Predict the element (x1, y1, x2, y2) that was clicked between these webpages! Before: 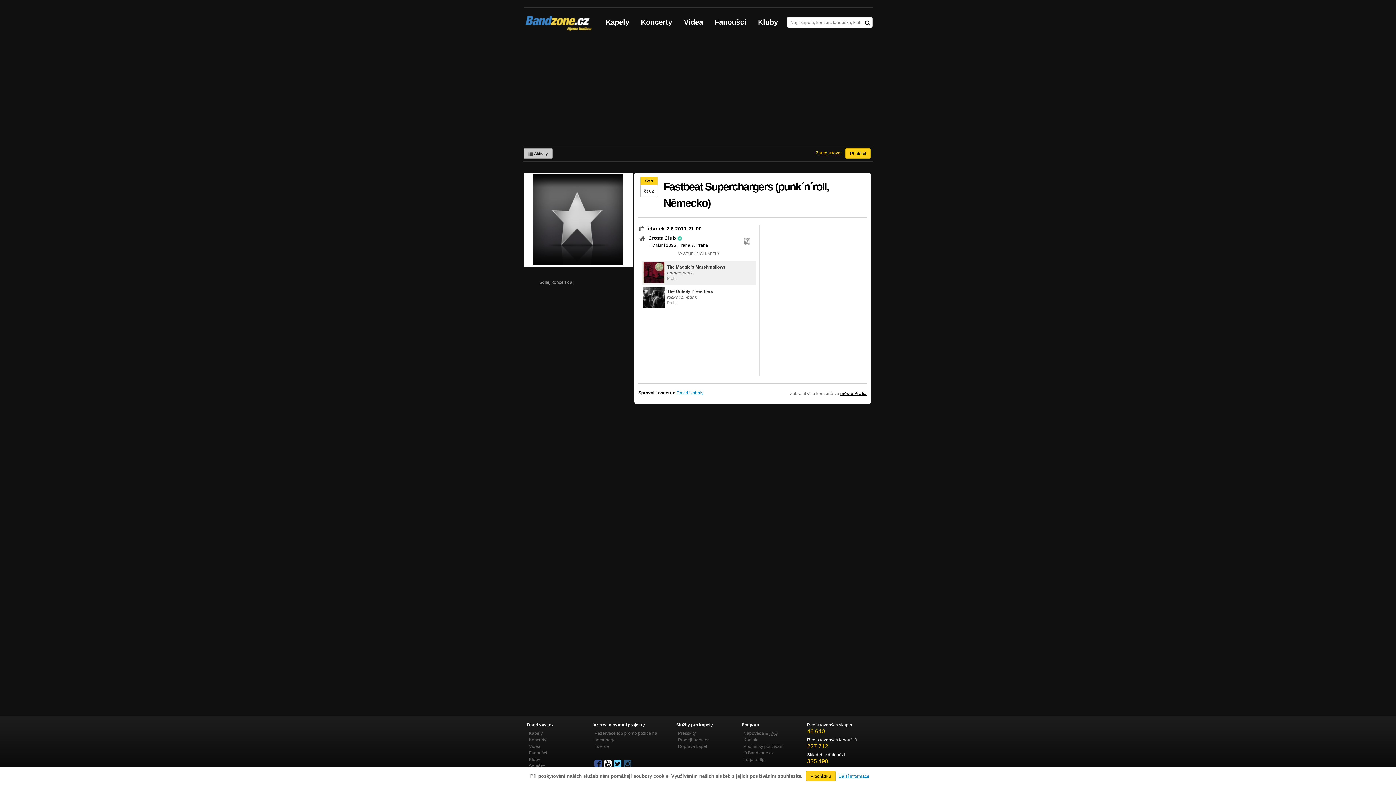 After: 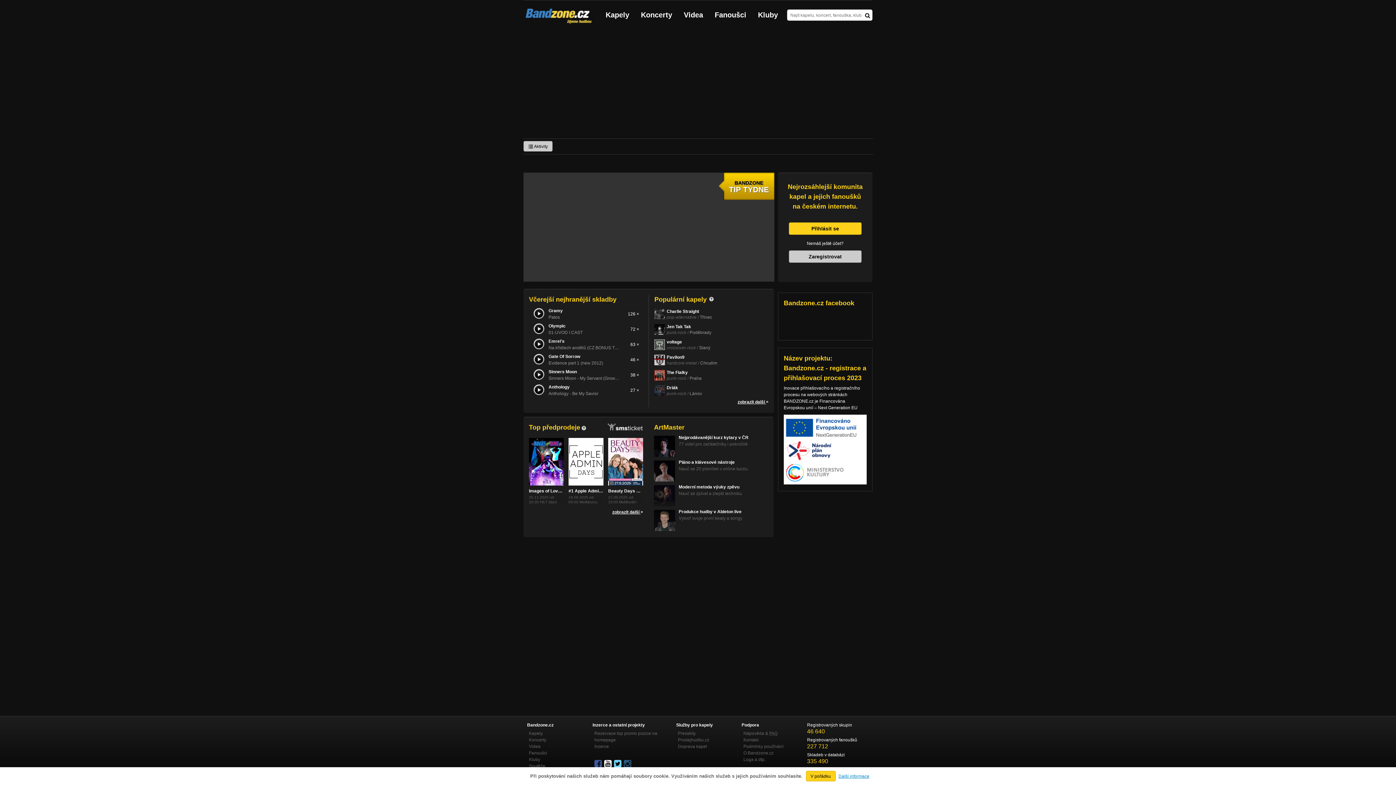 Action: bbox: (523, 7, 600, 36)